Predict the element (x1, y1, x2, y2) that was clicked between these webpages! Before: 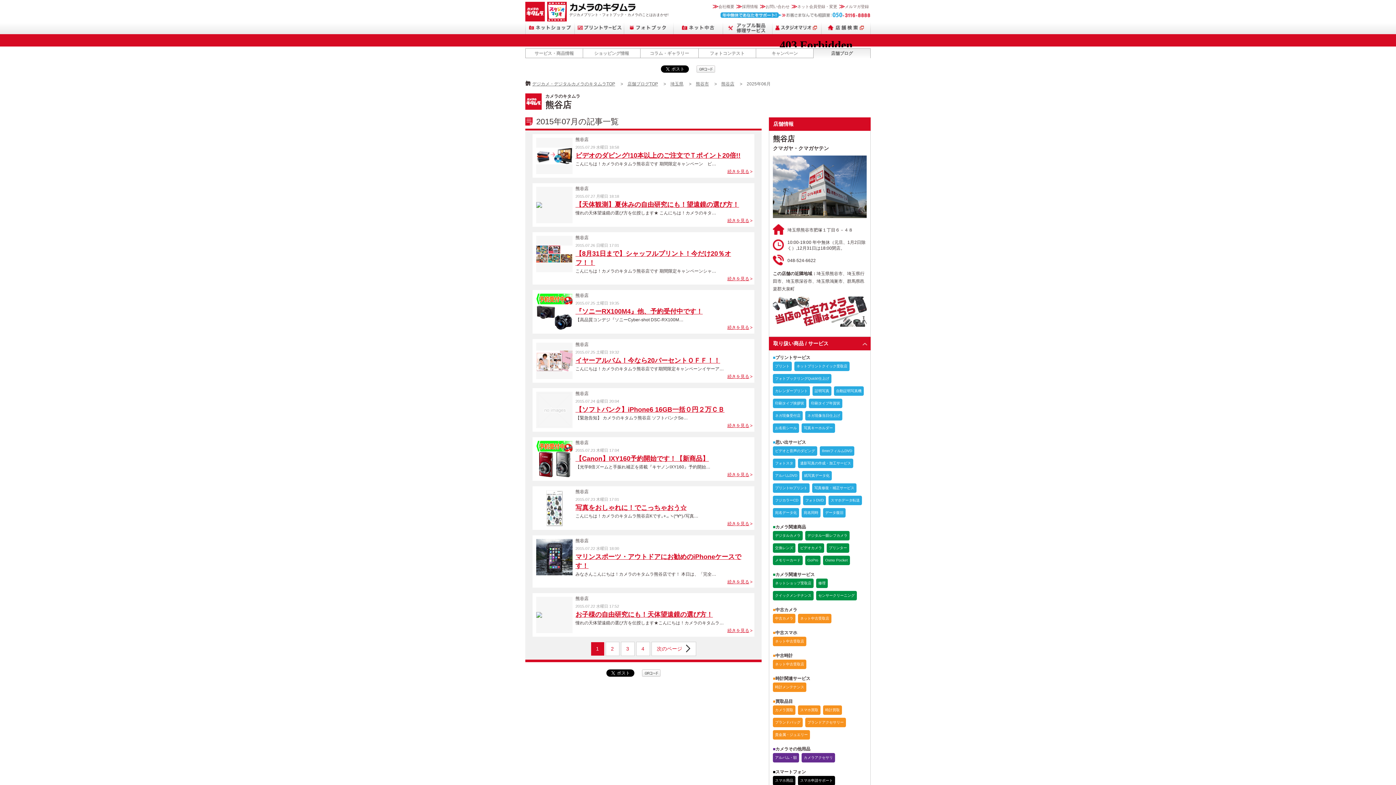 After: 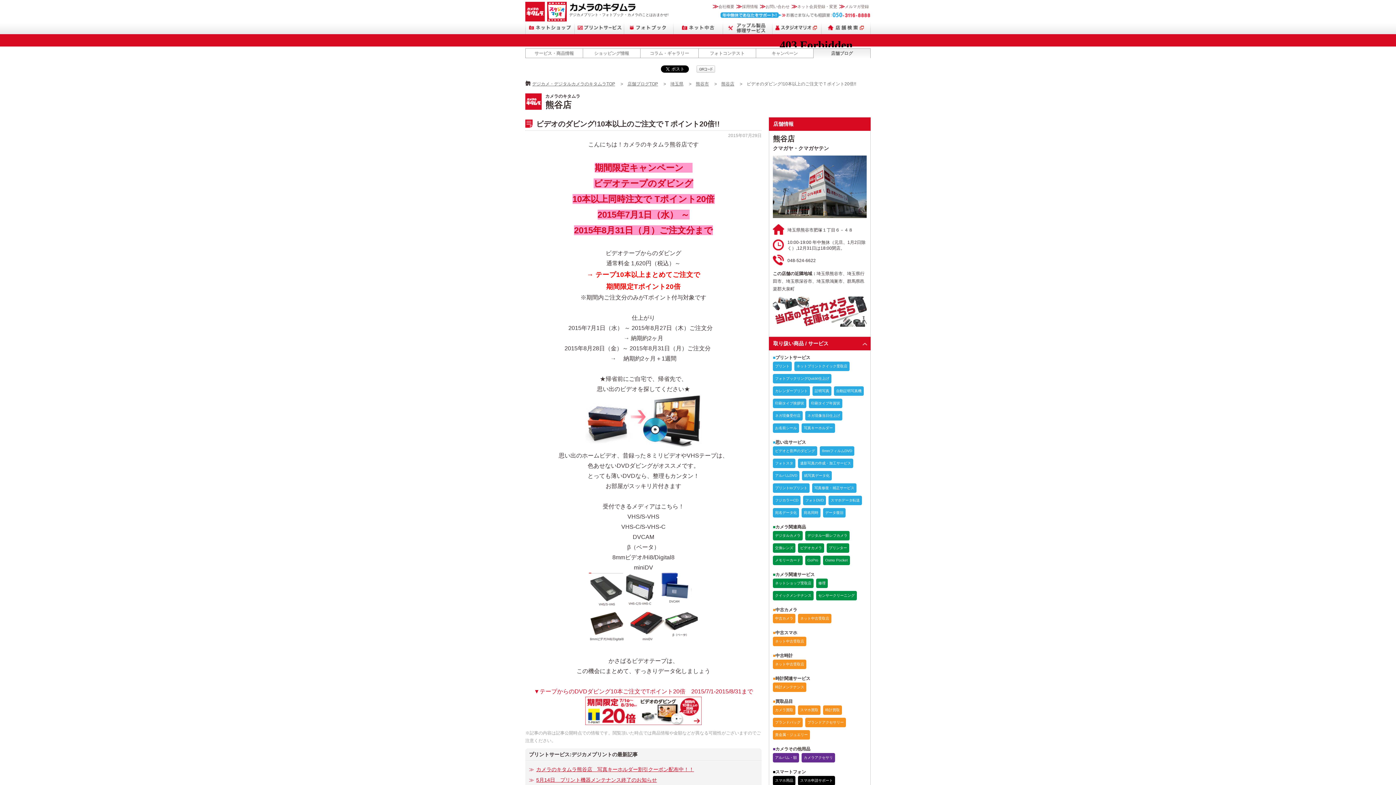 Action: bbox: (536, 151, 572, 155)